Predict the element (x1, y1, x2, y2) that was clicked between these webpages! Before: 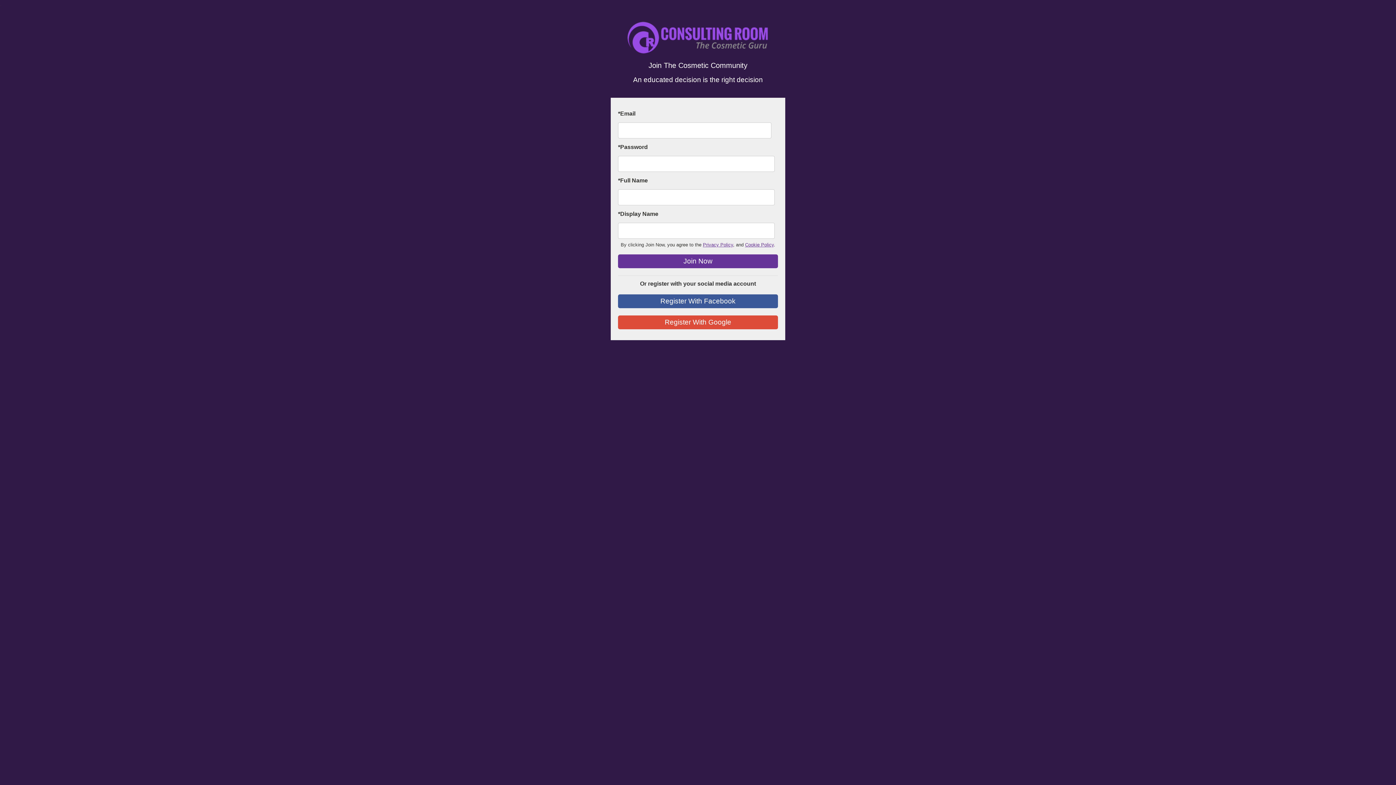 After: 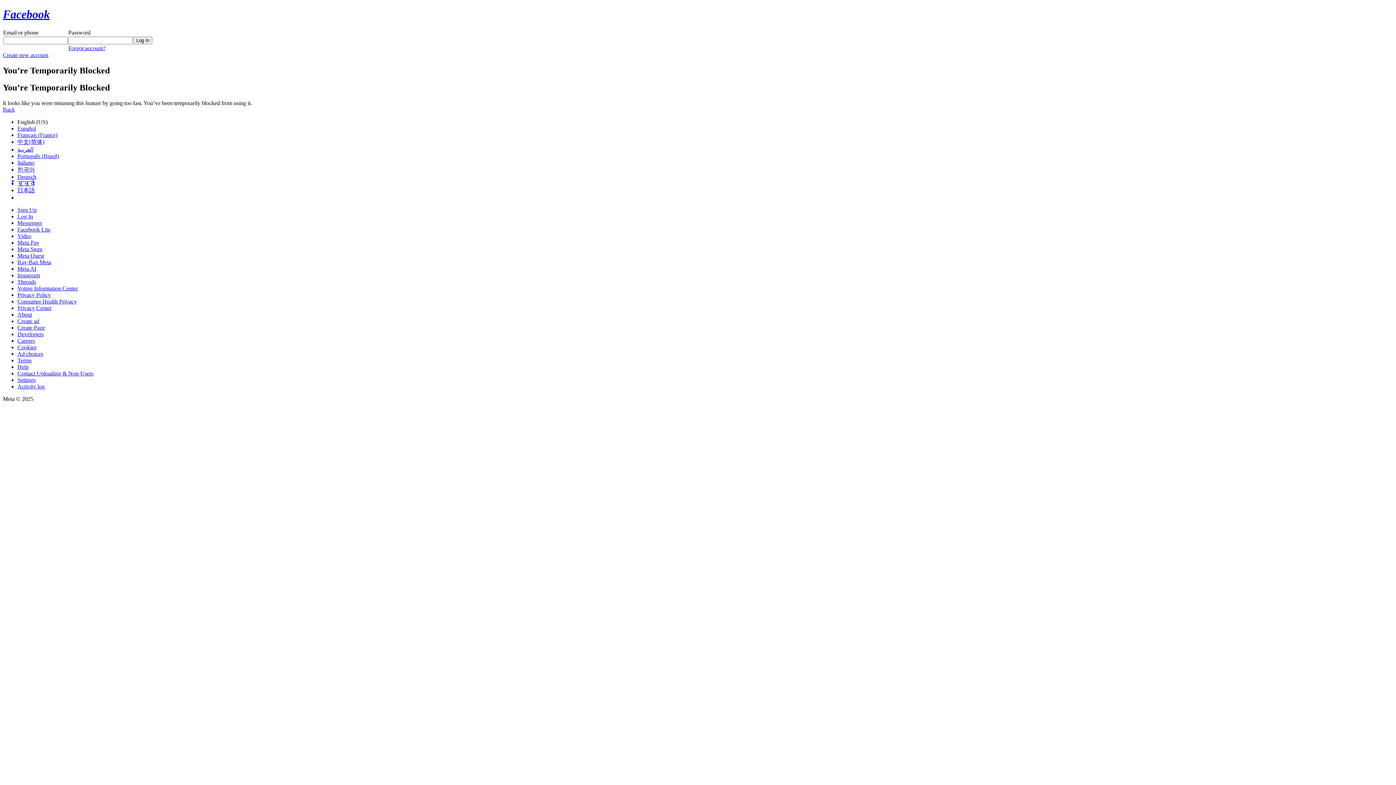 Action: label: Register With Facebook bbox: (618, 294, 778, 308)